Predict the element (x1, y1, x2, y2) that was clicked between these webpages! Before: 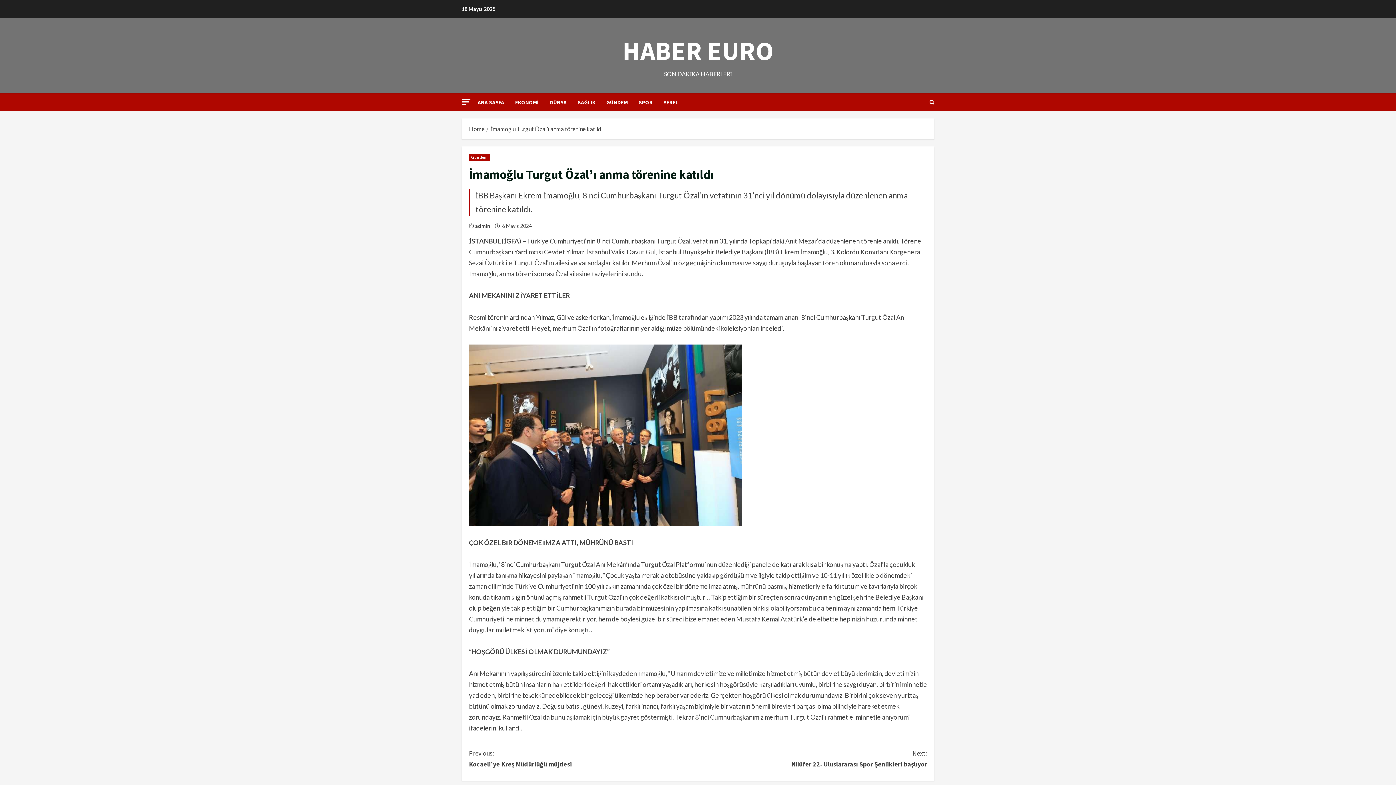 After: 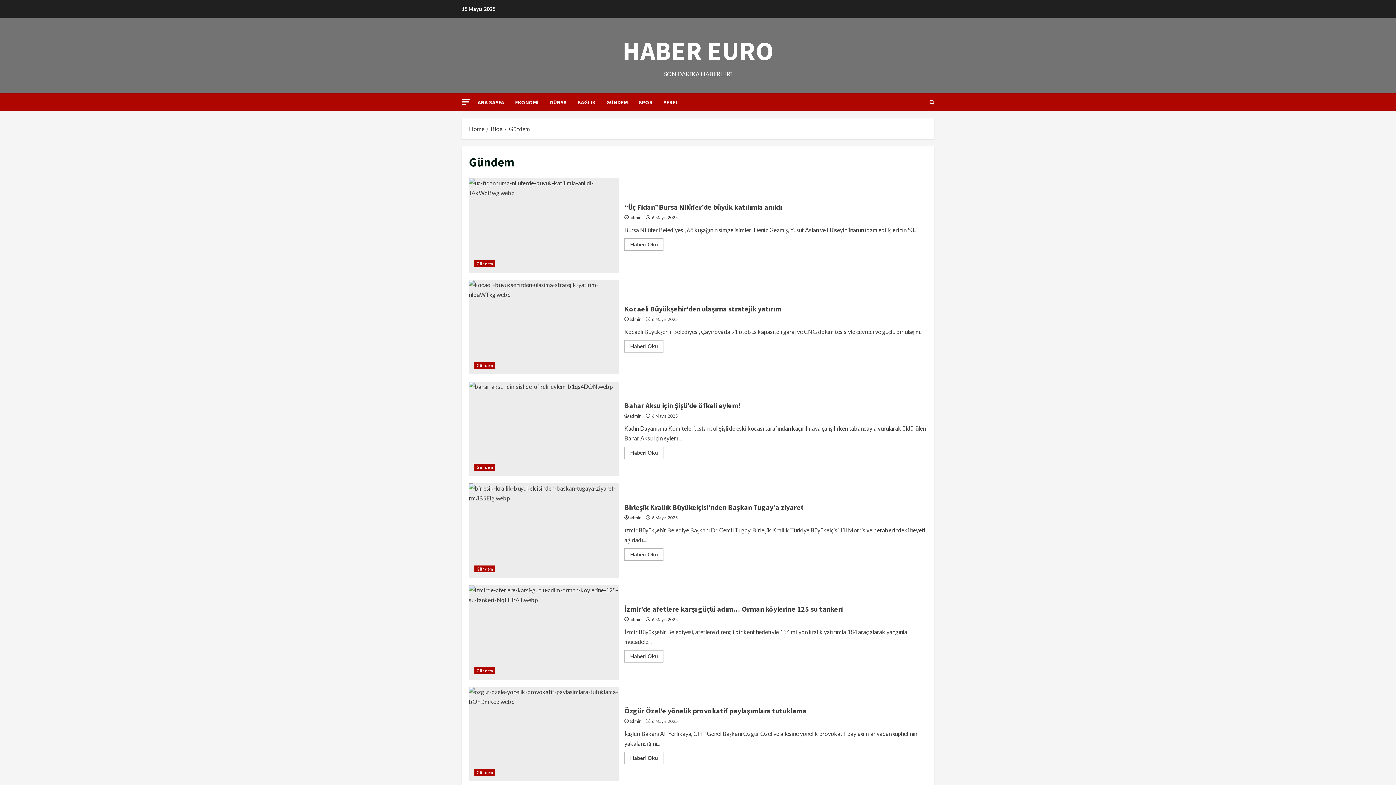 Action: bbox: (469, 153, 489, 160) label: Gündem